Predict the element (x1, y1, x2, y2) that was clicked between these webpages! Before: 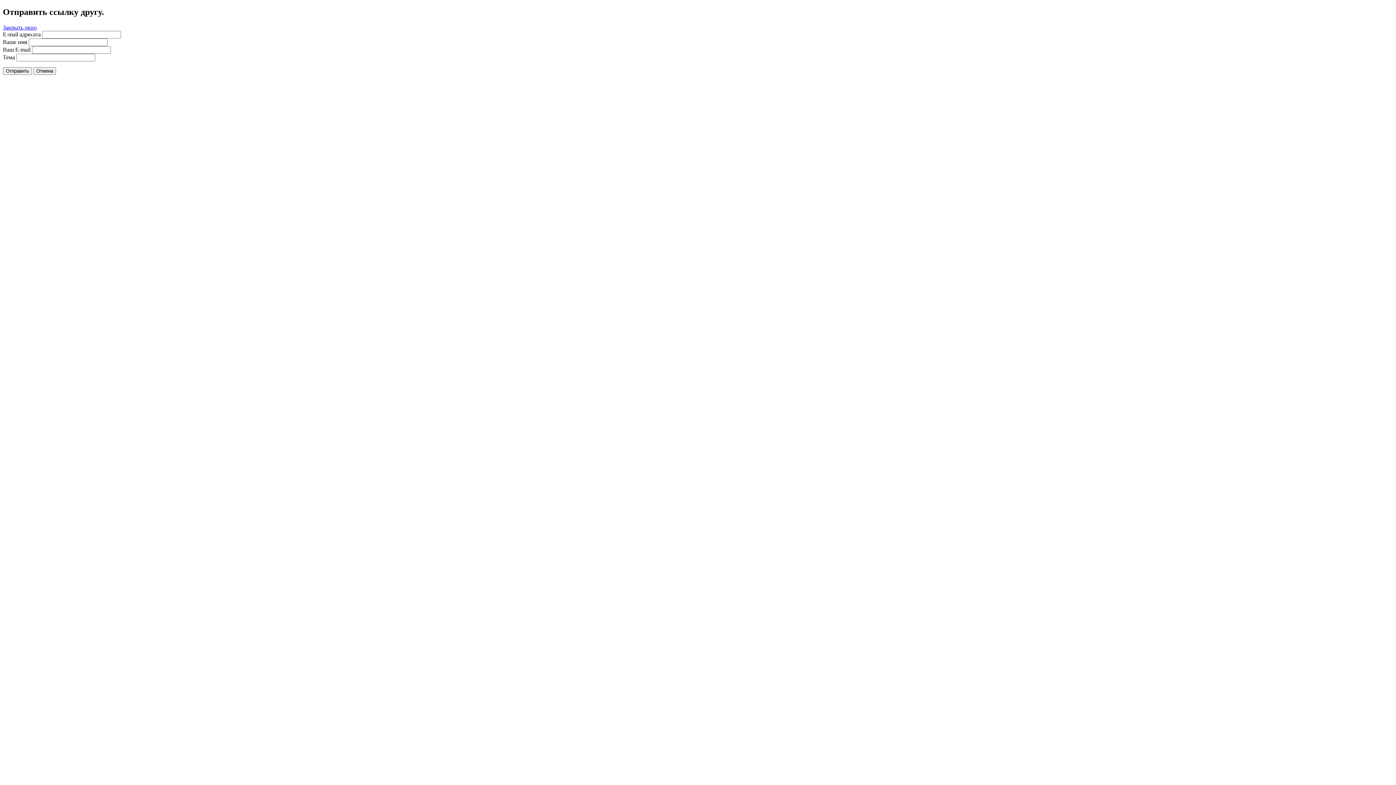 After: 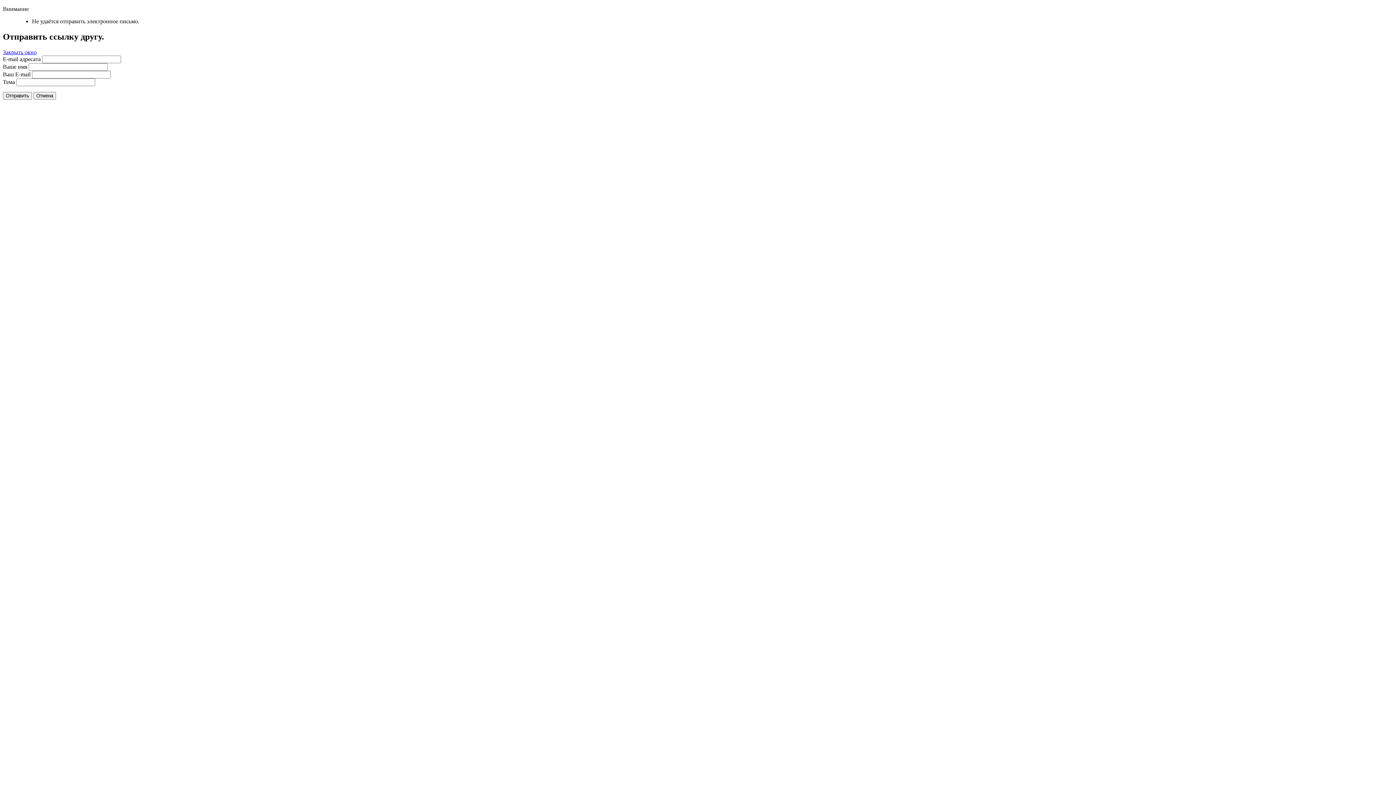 Action: label: Отправить bbox: (2, 67, 32, 74)